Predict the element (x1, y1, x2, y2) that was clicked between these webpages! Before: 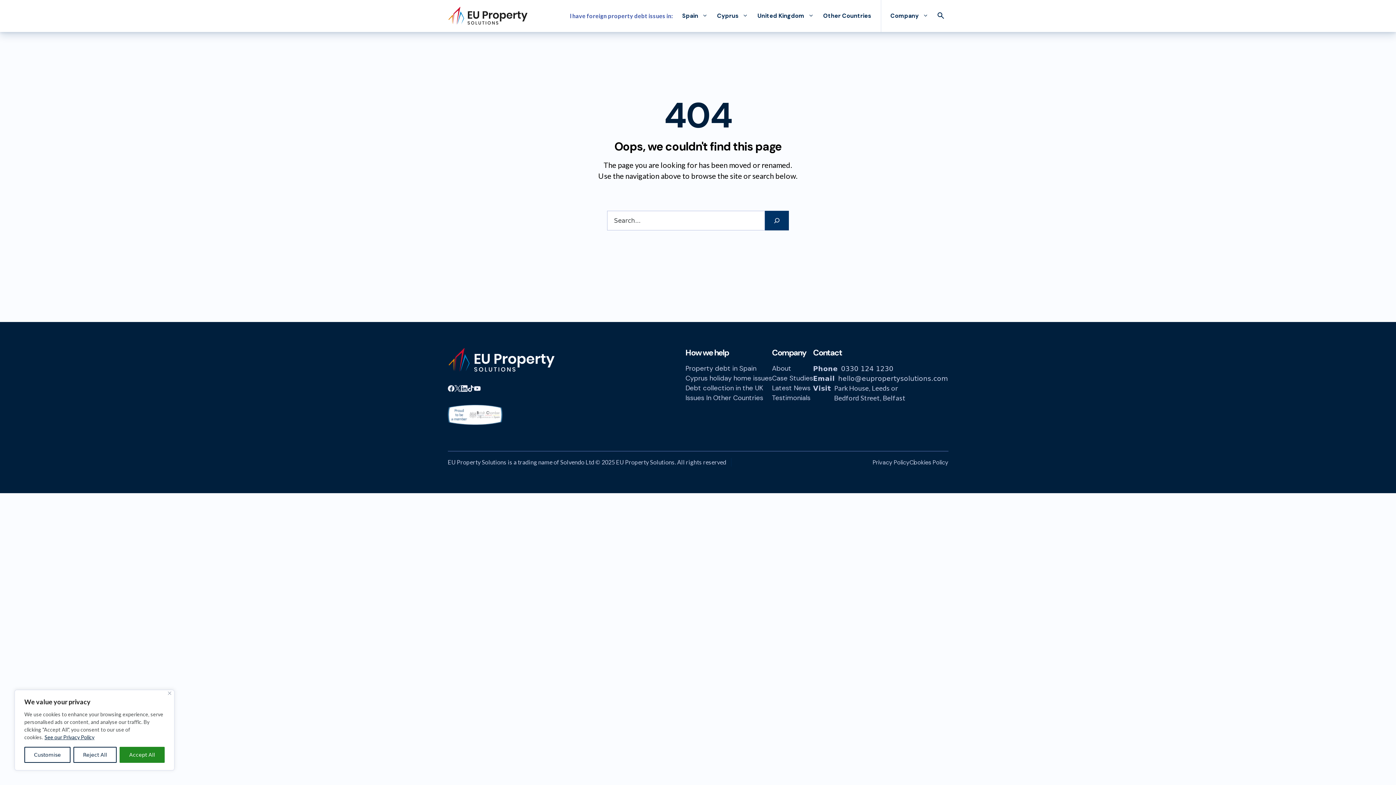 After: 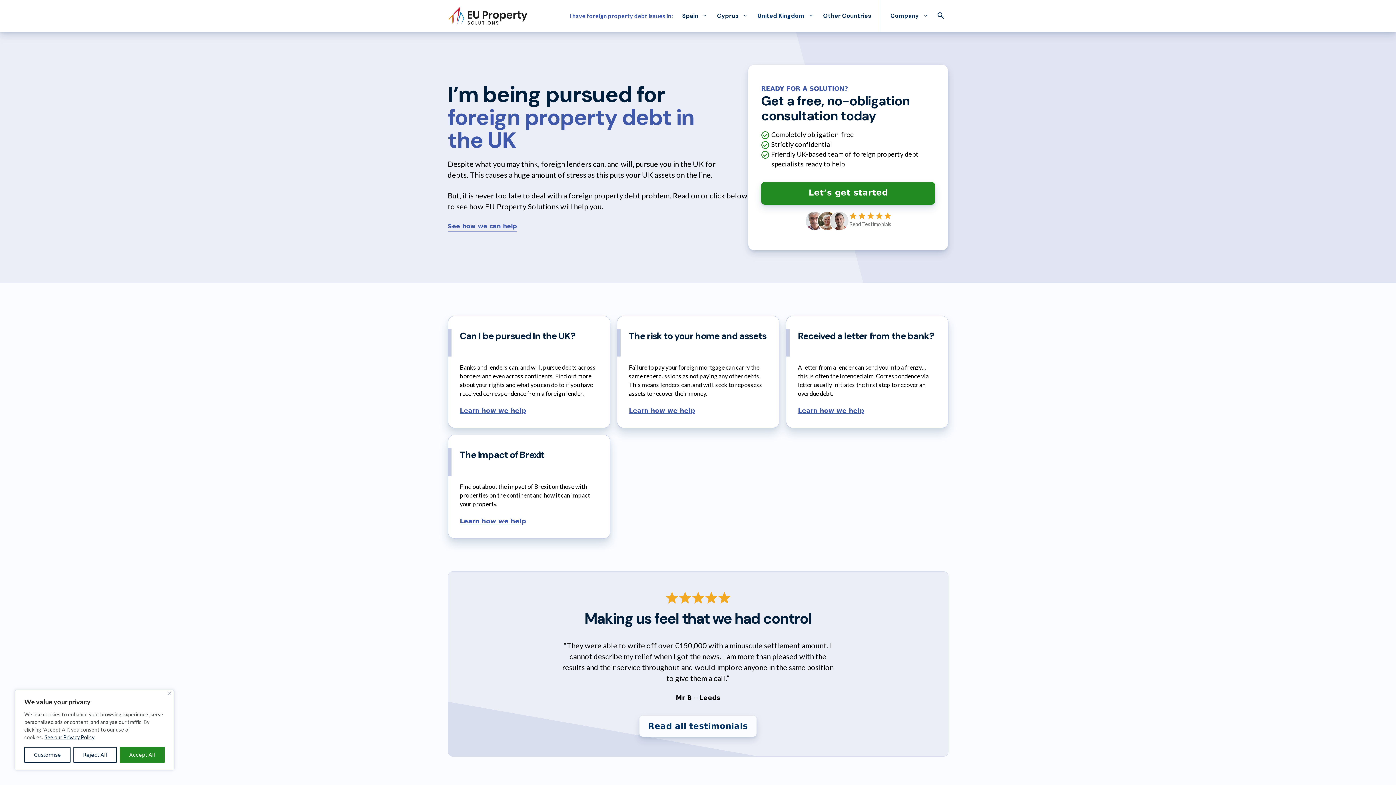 Action: label: Debt collection in the UK bbox: (685, 384, 763, 392)